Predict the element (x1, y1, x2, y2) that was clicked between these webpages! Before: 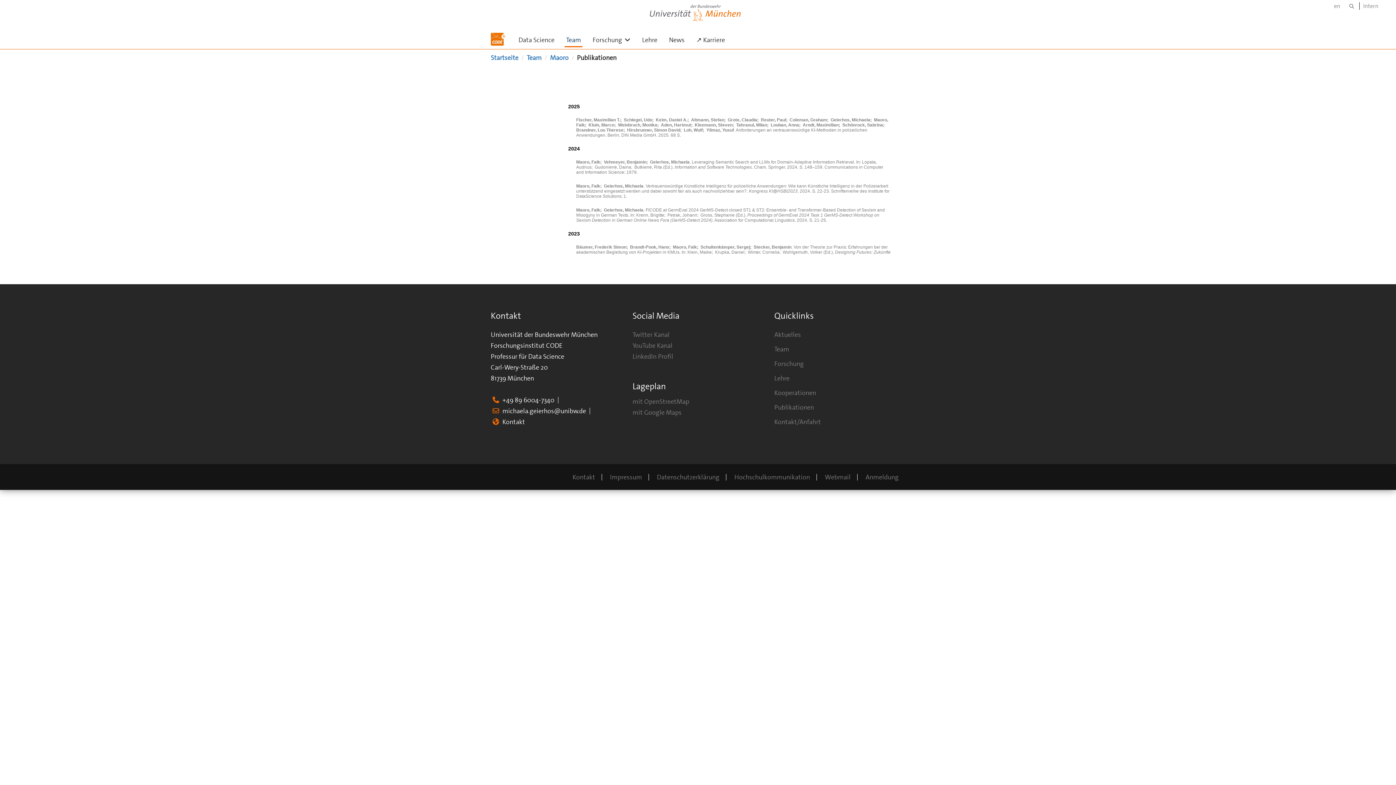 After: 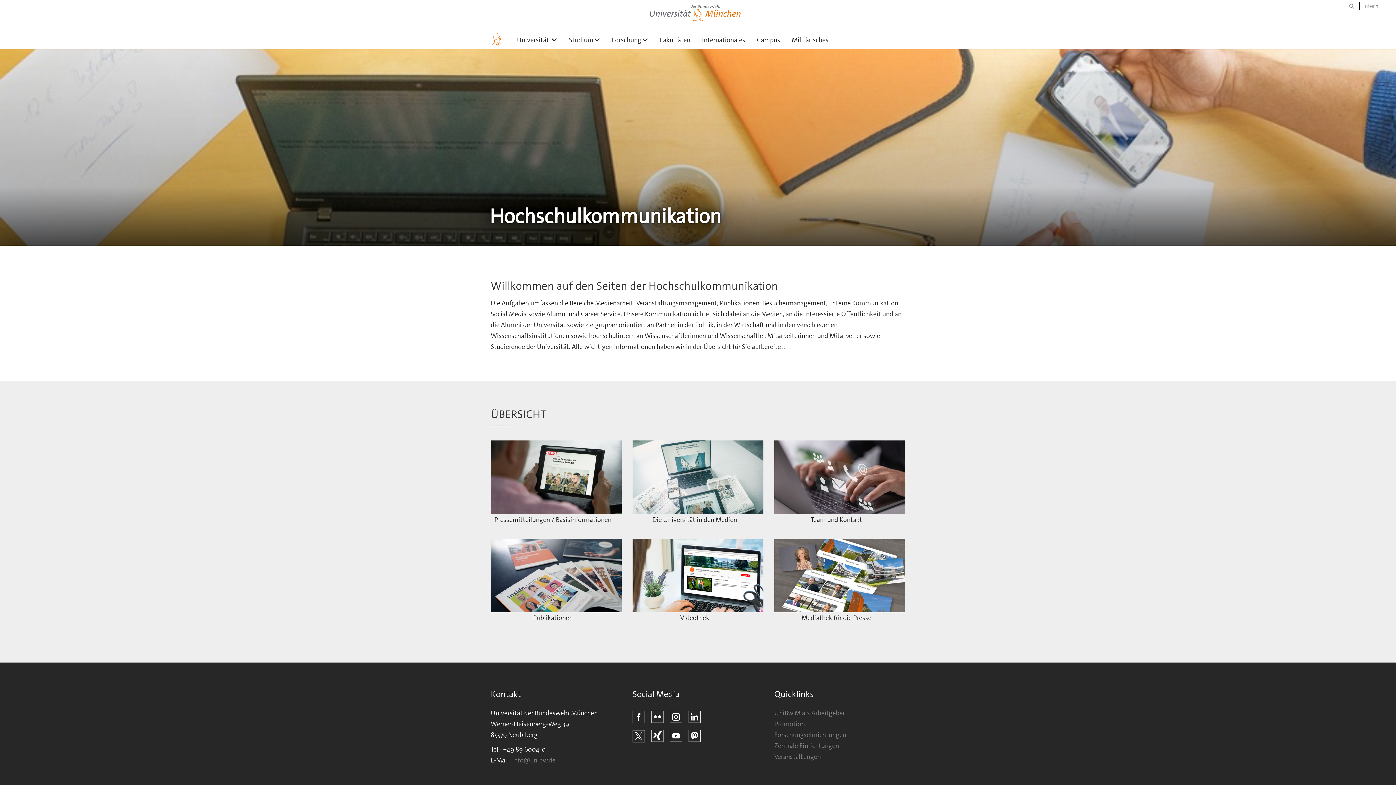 Action: bbox: (734, 473, 810, 481) label: Hochschulkommunikation